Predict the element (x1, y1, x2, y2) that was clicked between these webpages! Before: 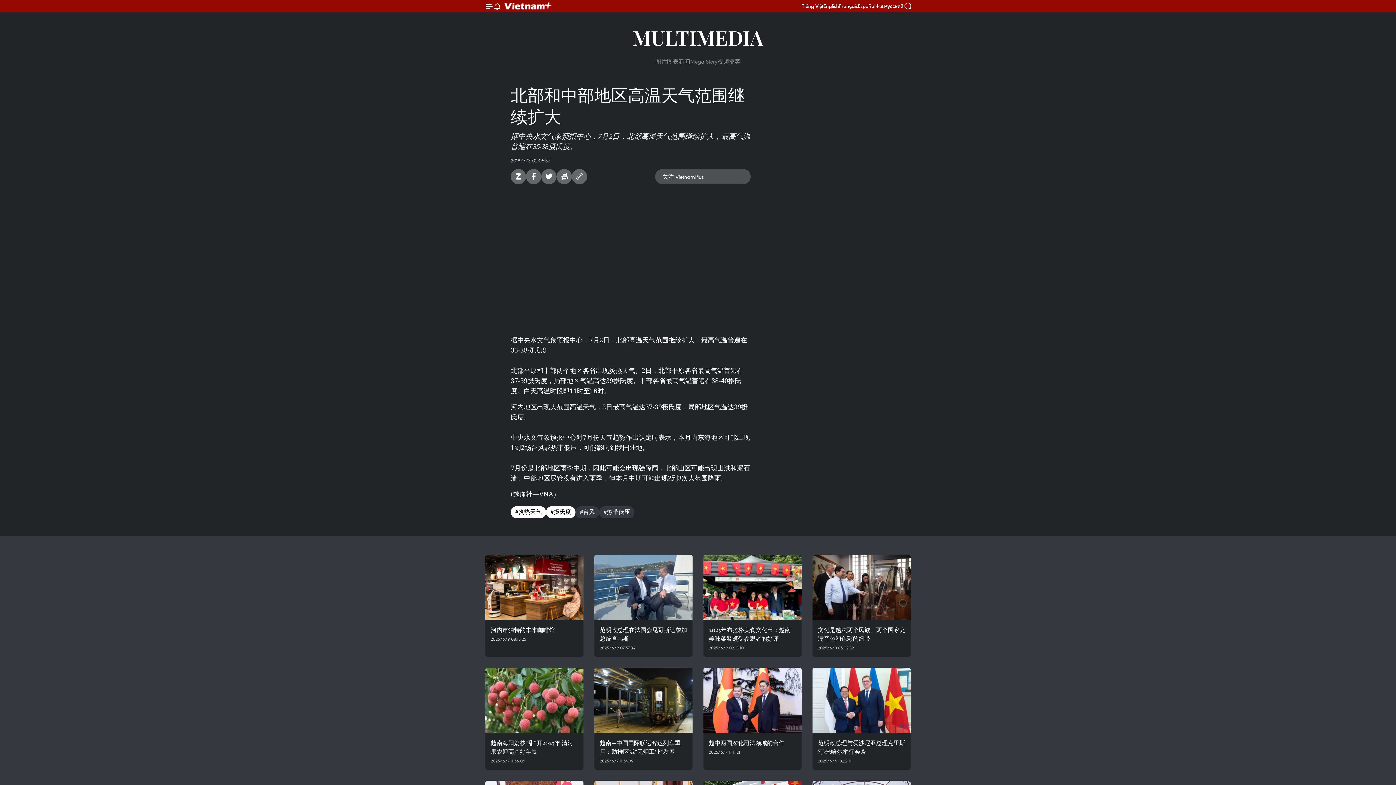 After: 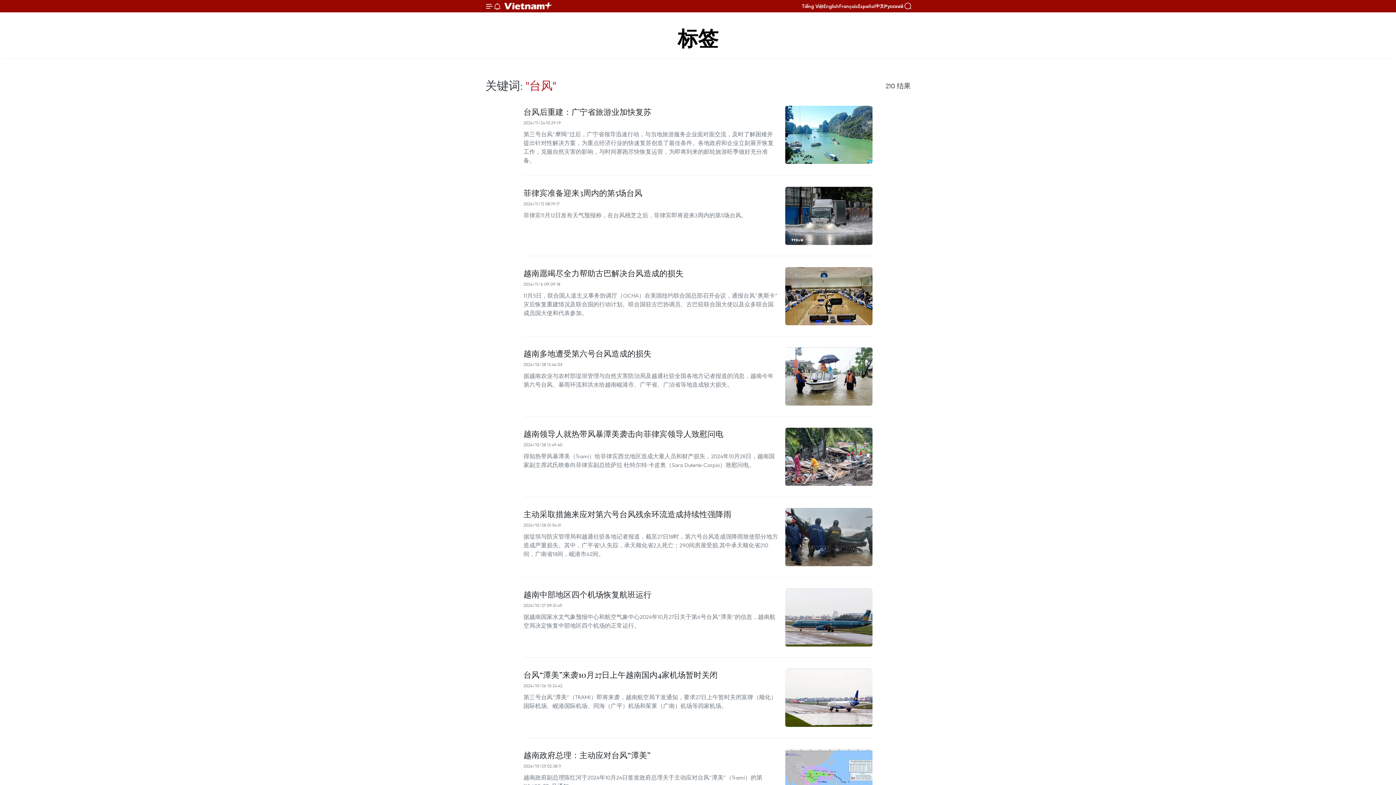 Action: bbox: (575, 506, 599, 518) label: #台风